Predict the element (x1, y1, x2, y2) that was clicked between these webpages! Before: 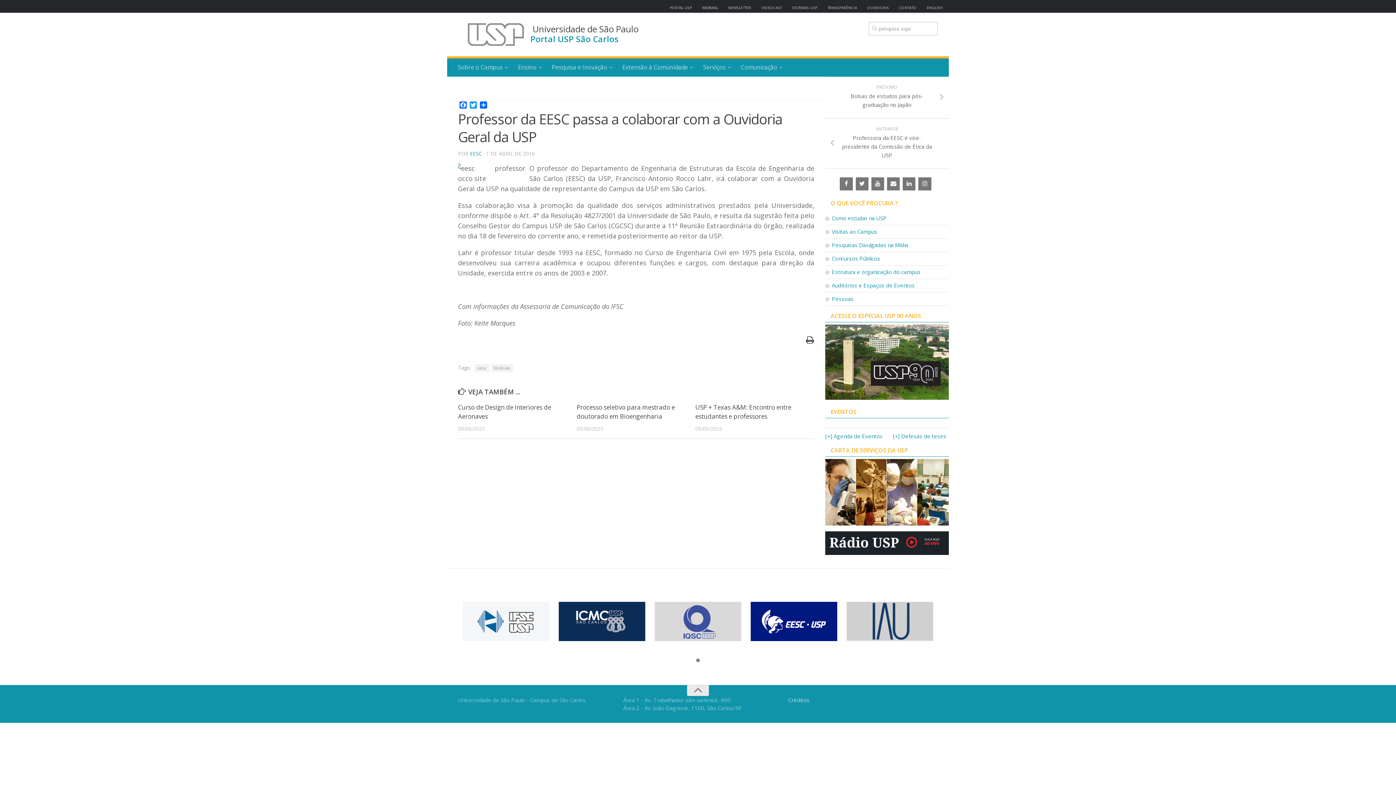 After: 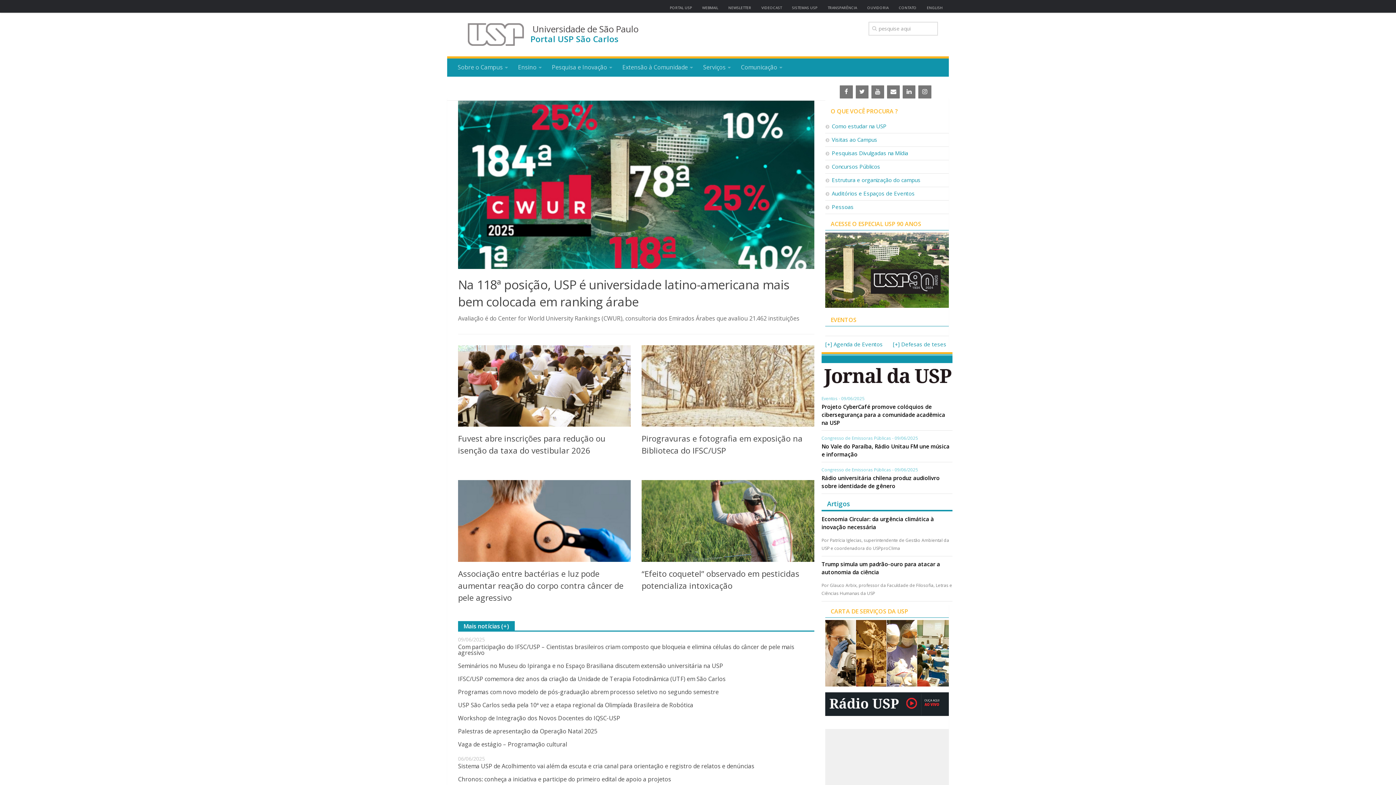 Action: bbox: (465, 16, 525, 52)